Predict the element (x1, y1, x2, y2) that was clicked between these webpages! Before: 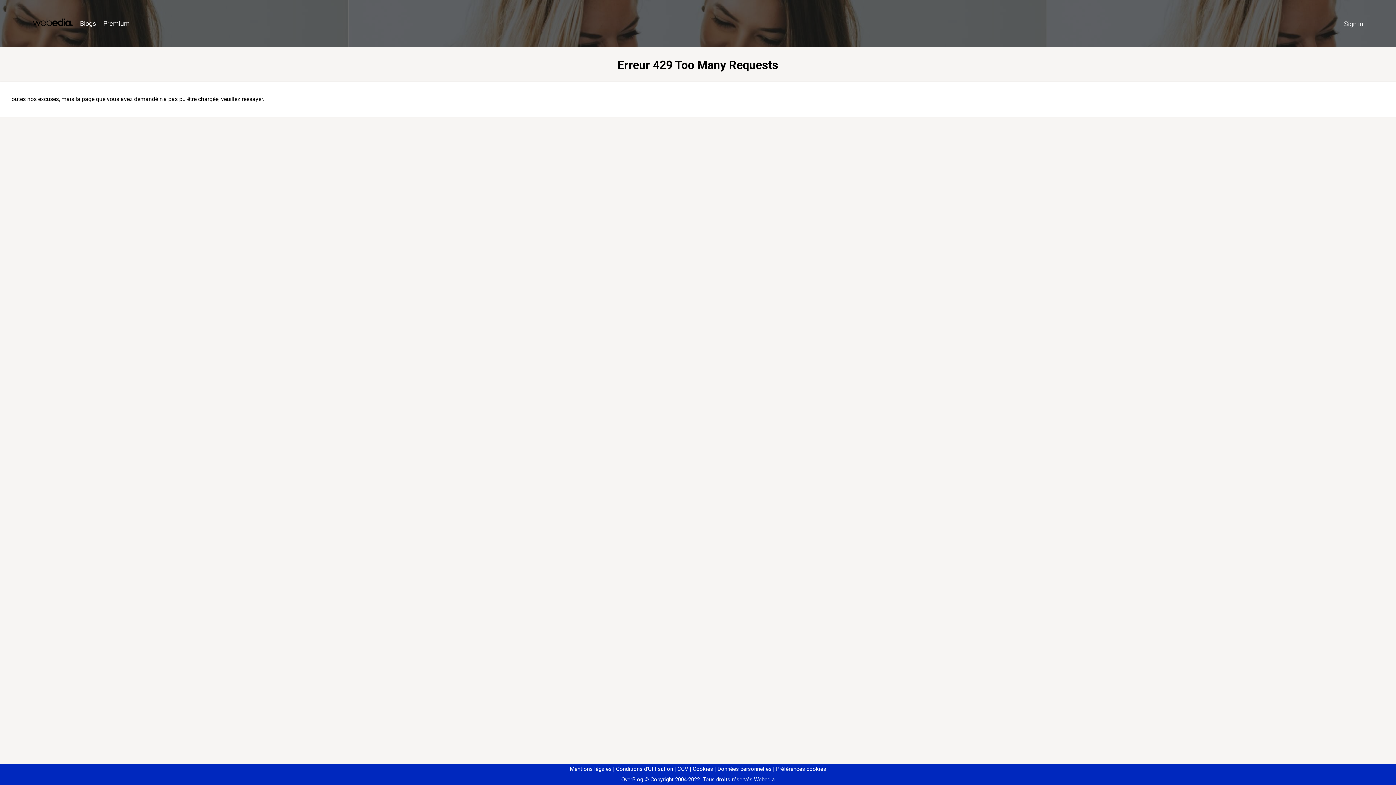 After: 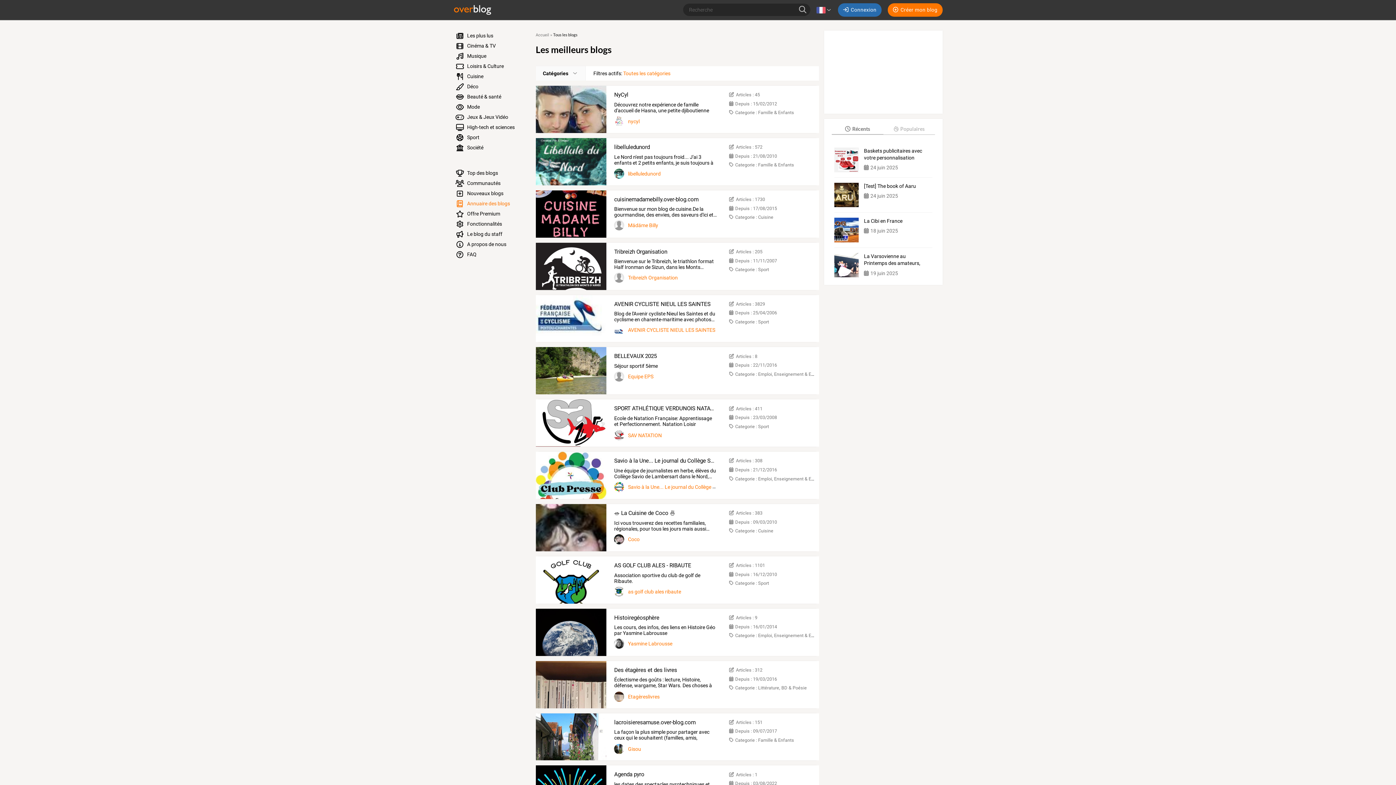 Action: bbox: (76, 16, 99, 31) label: Blogs